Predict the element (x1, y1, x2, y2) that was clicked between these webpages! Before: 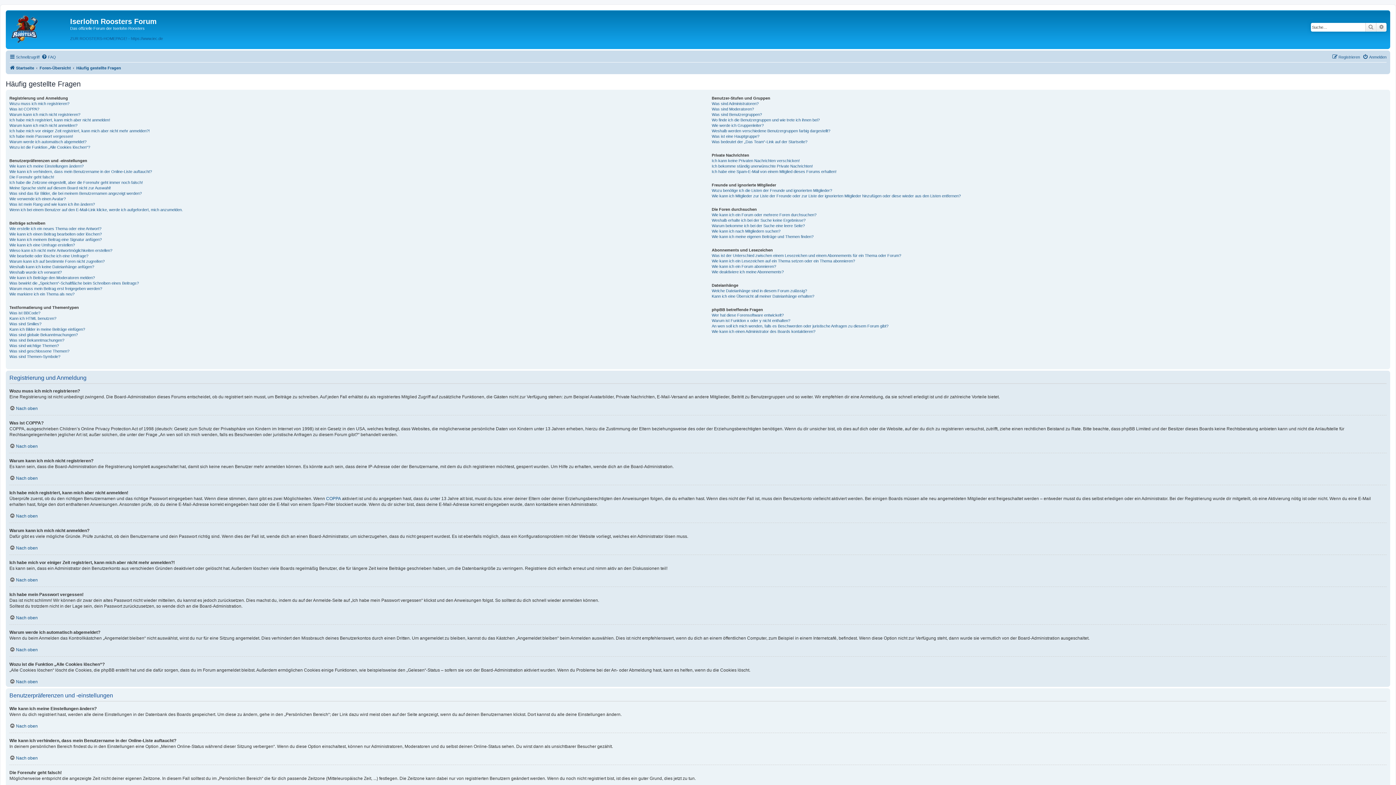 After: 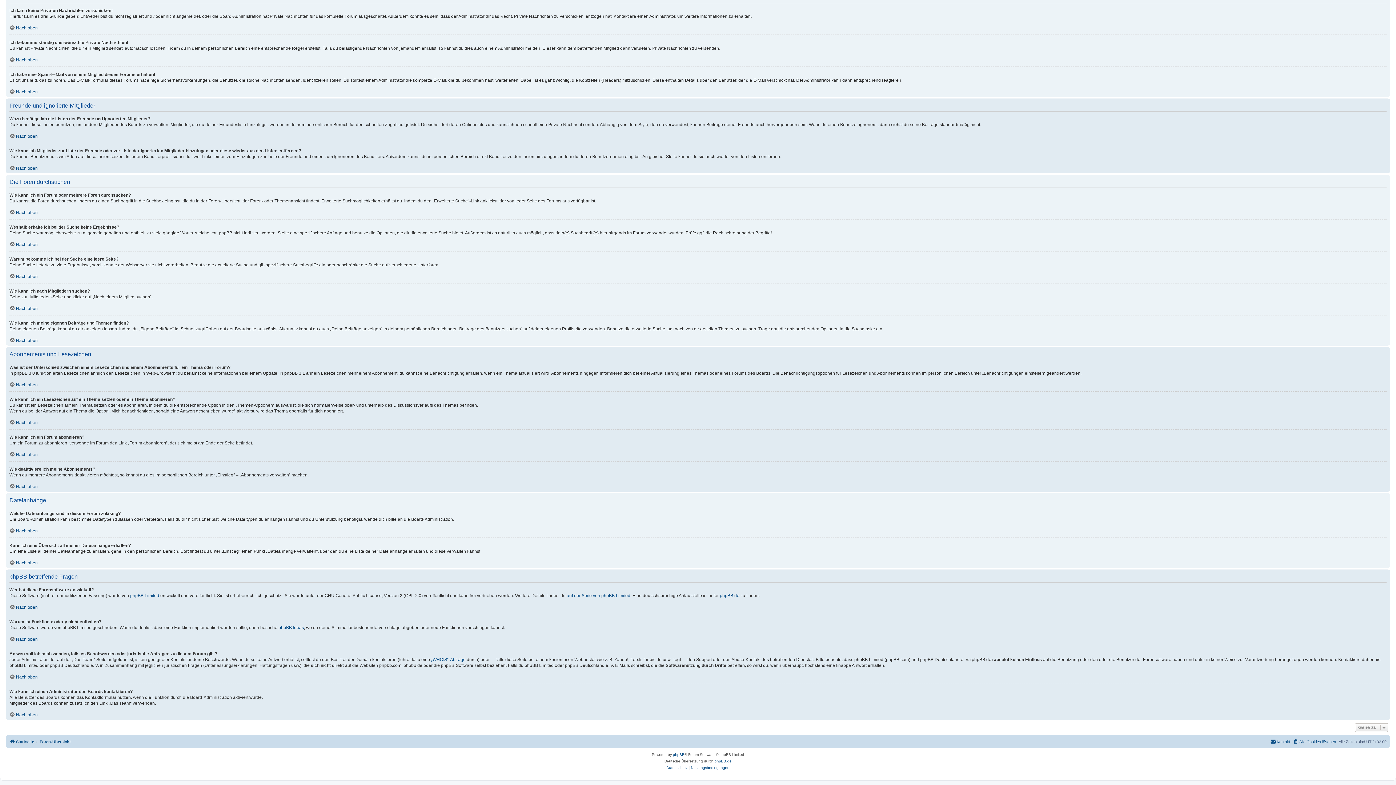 Action: label: Wie kann ich ein Lesezeichen auf ein Thema setzen oder ein Thema abonnieren? bbox: (711, 258, 855, 263)